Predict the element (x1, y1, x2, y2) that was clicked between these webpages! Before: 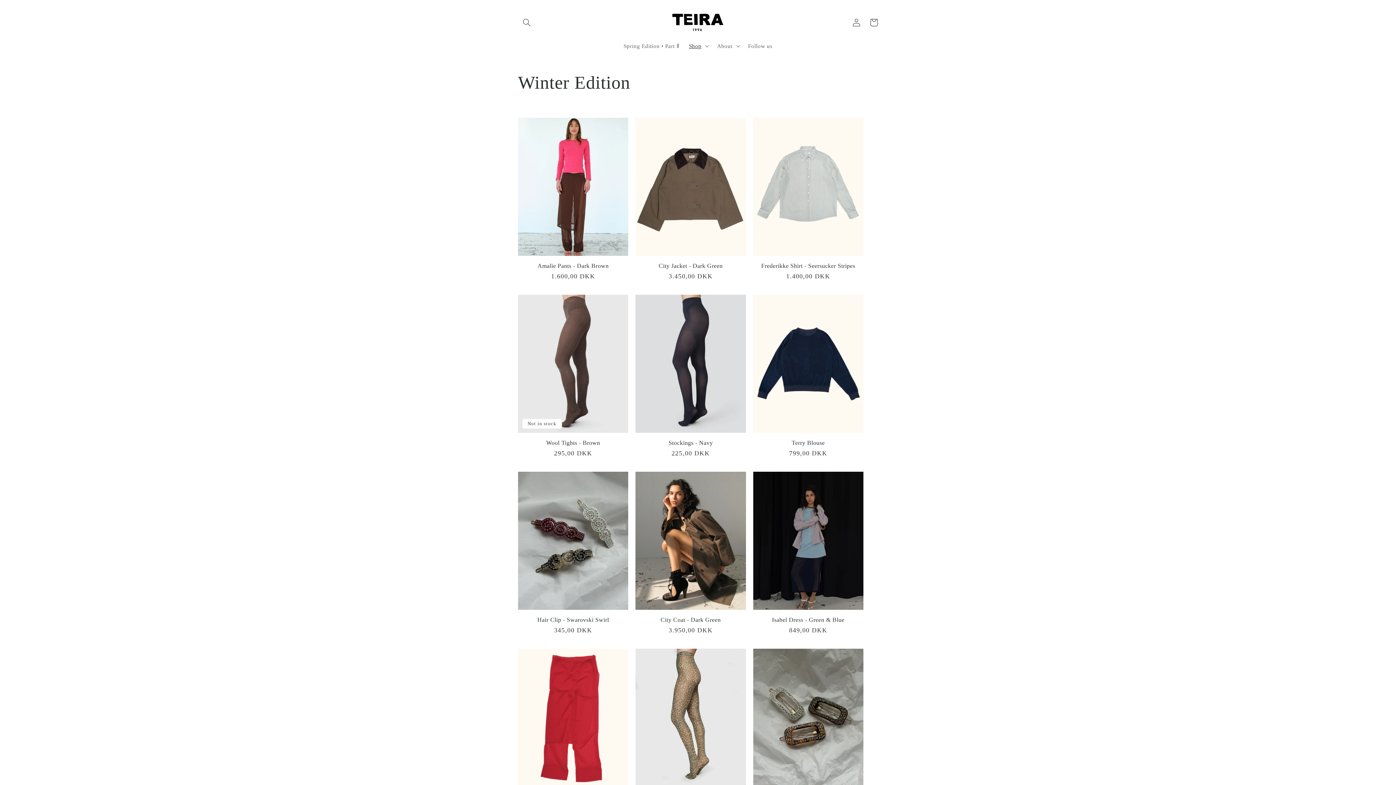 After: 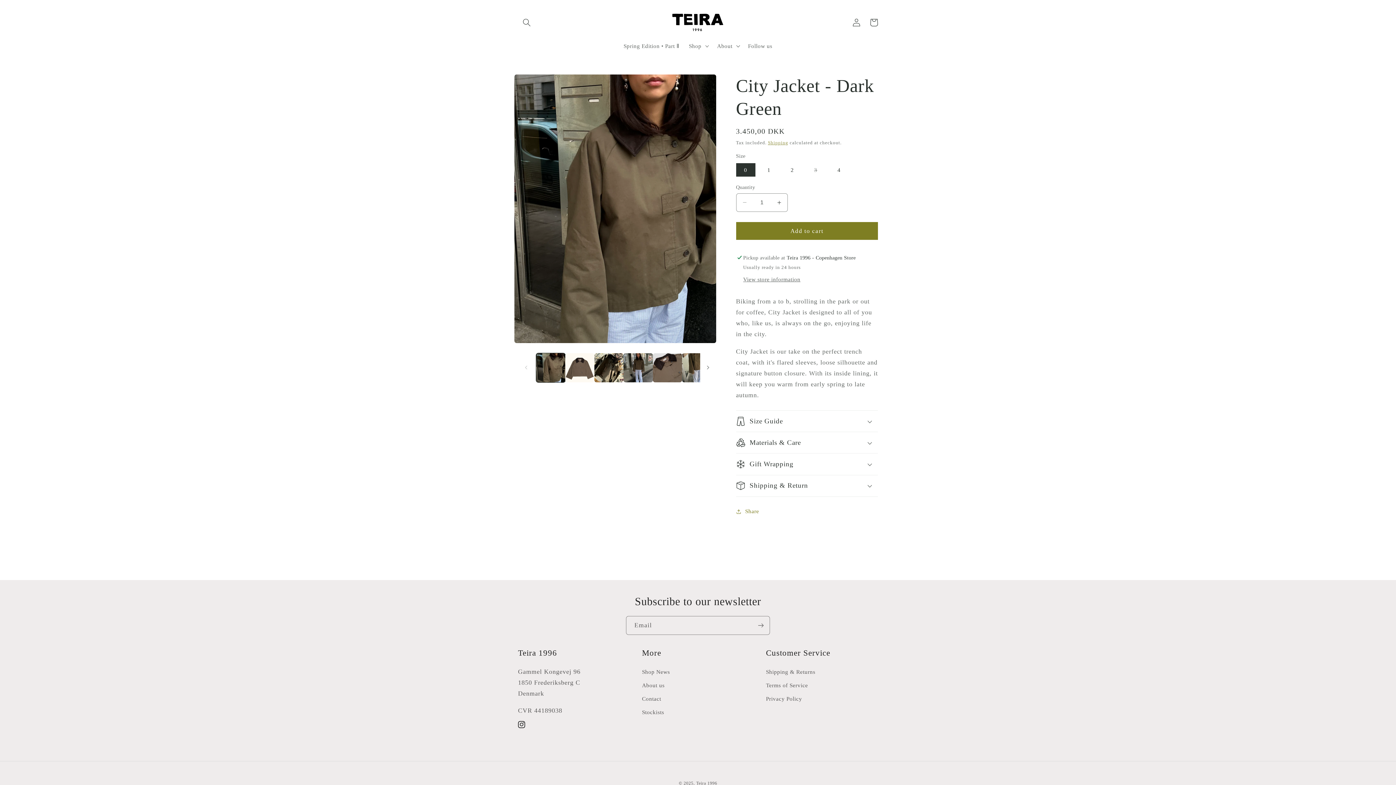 Action: bbox: (635, 262, 746, 269) label: City Jacket - Dark Green